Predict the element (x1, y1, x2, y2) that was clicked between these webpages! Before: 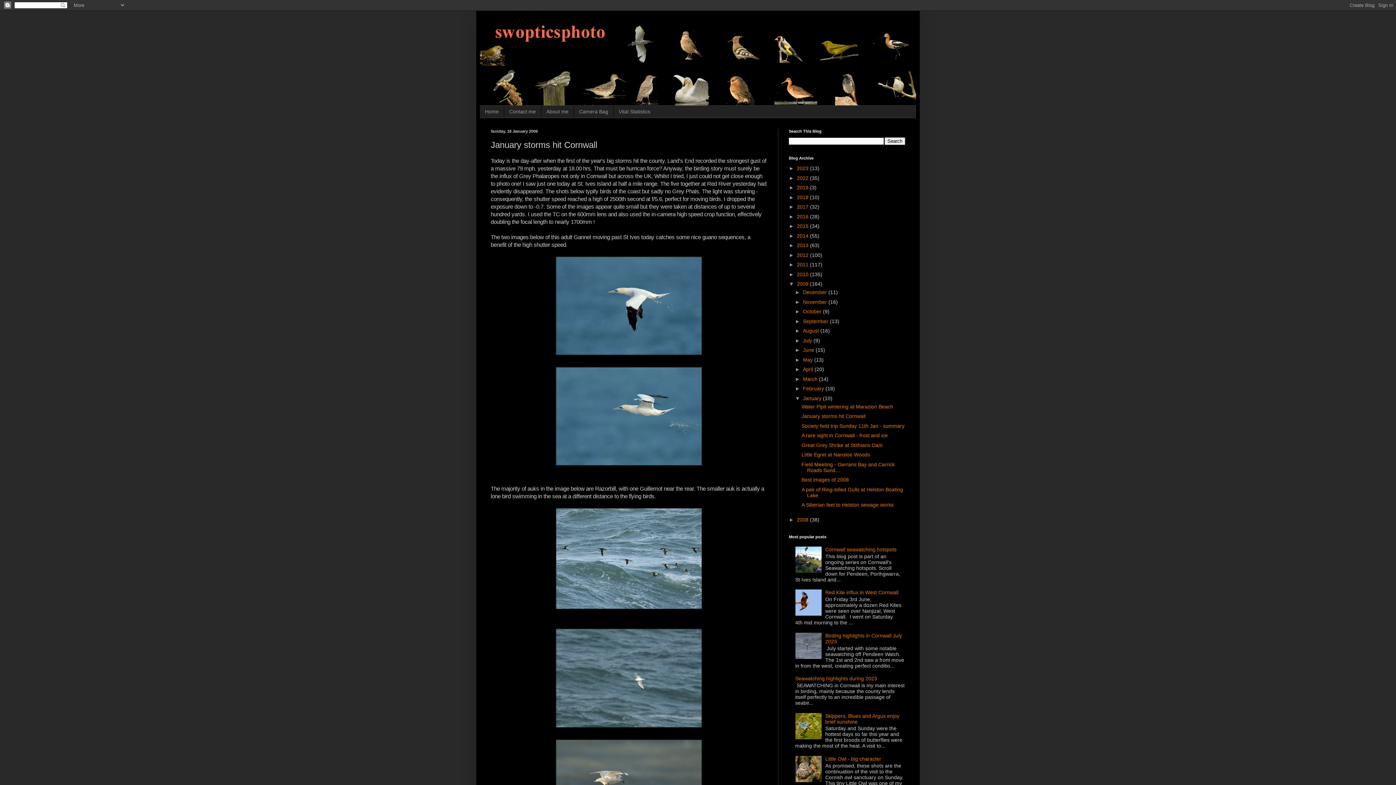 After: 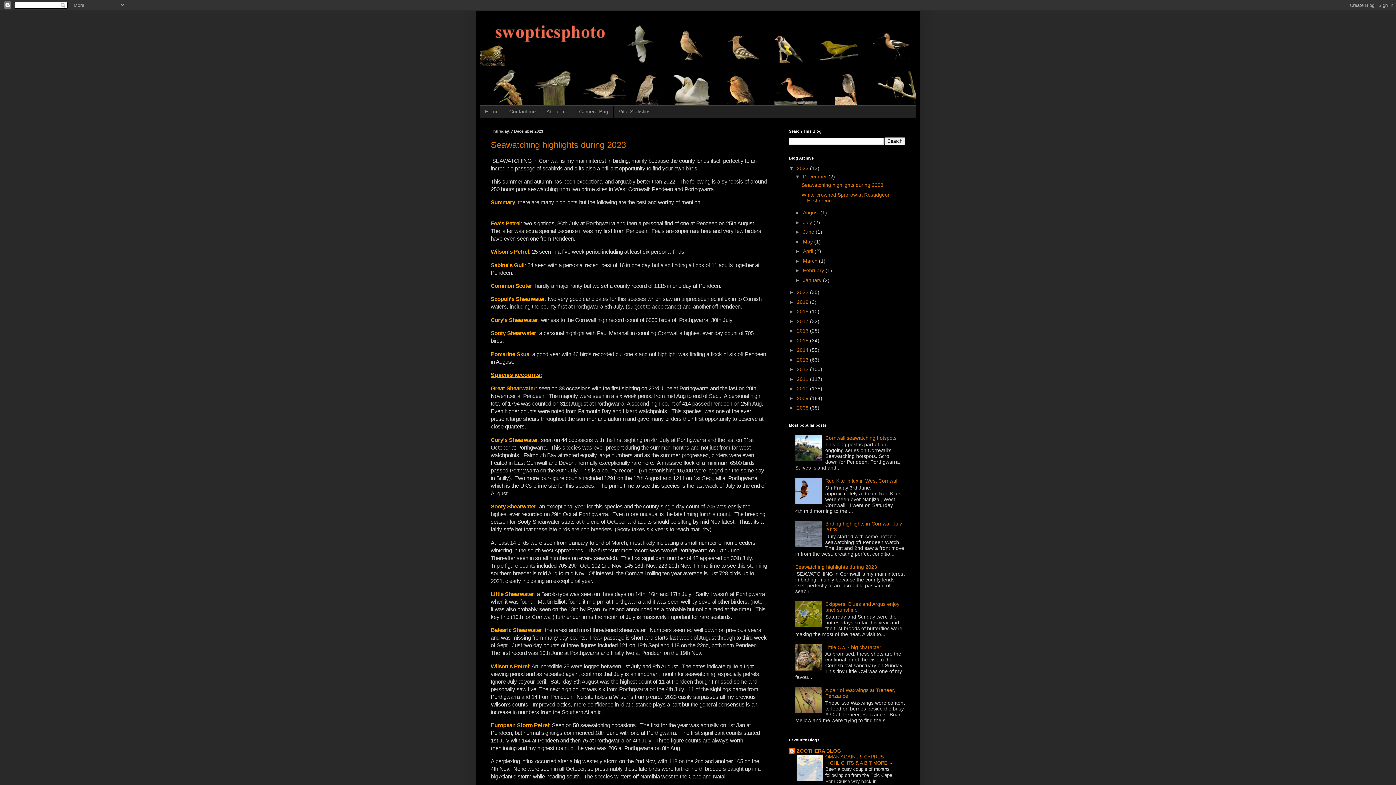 Action: bbox: (480, 14, 916, 105)